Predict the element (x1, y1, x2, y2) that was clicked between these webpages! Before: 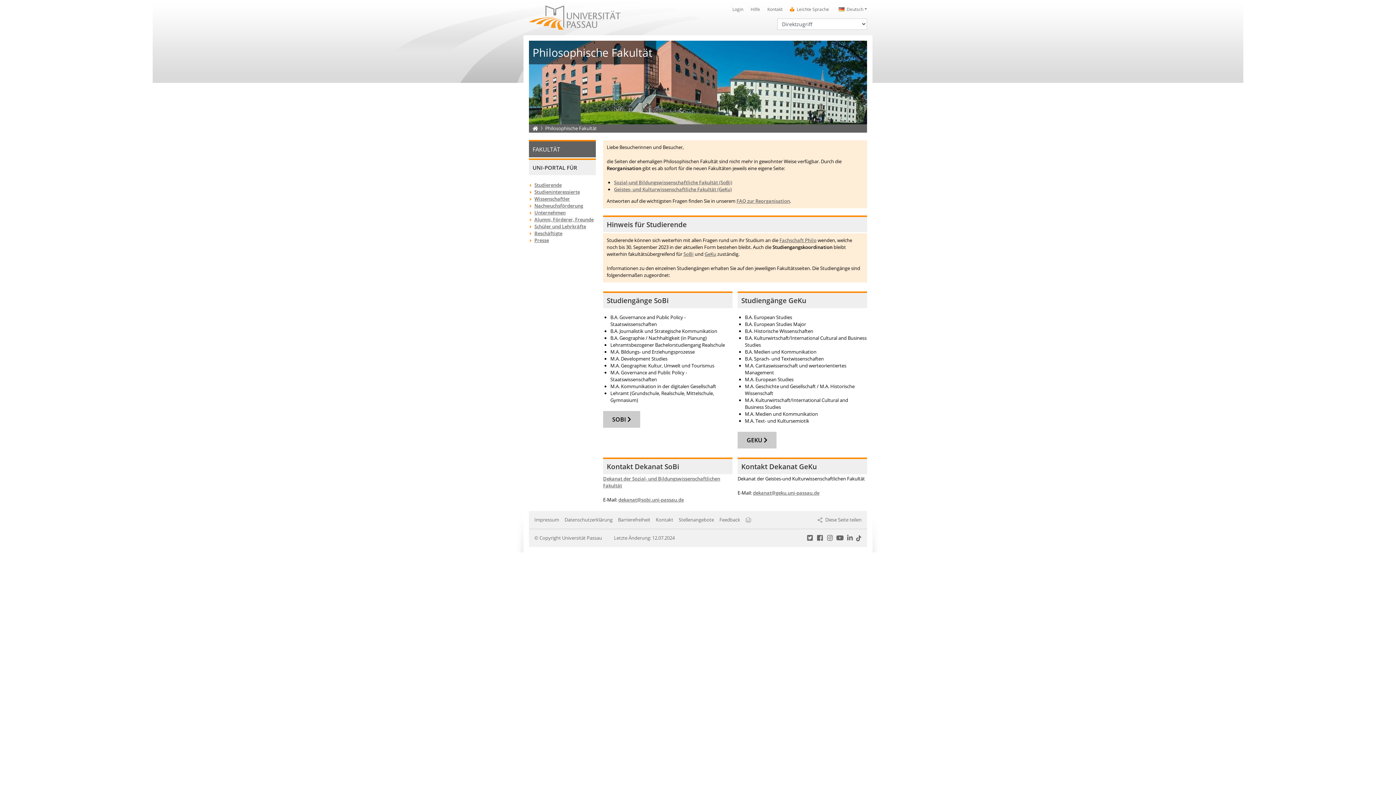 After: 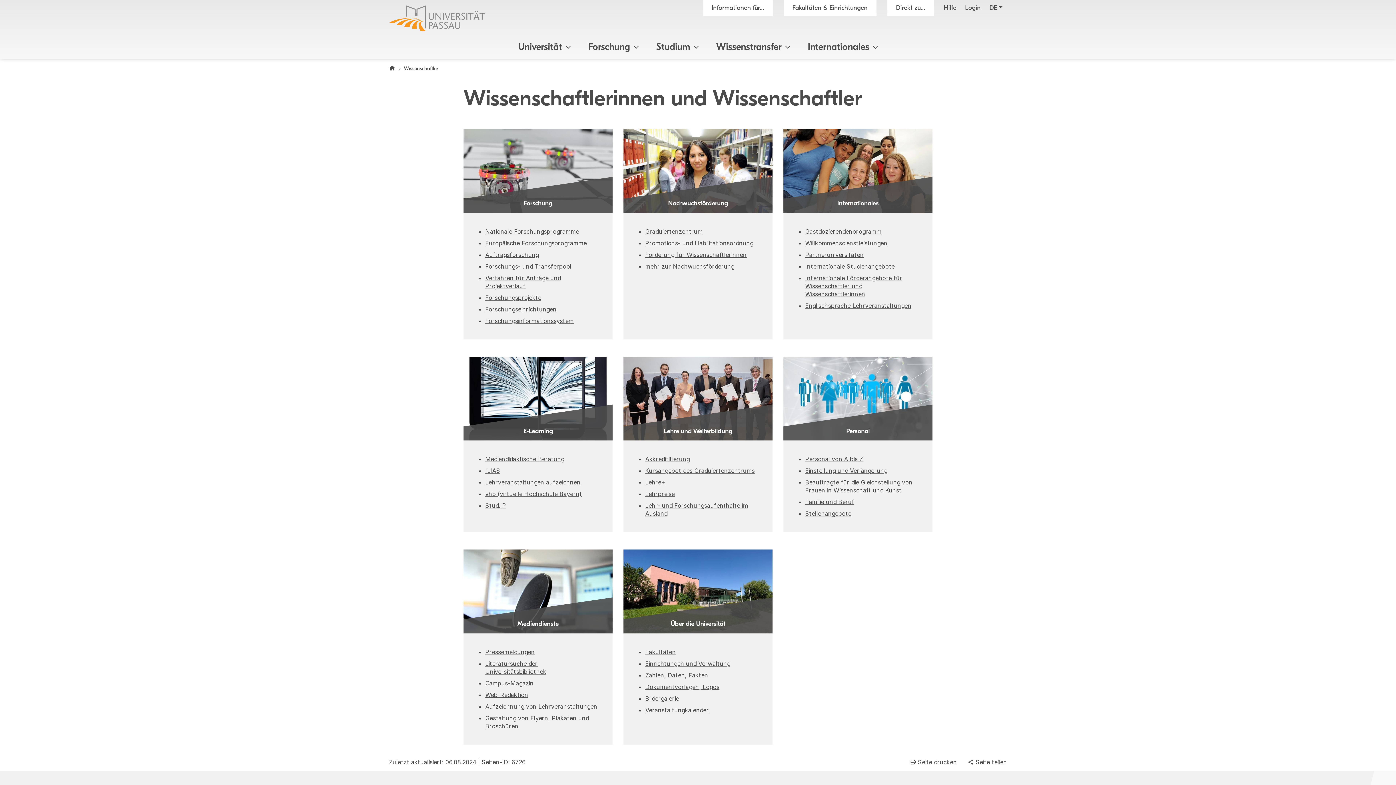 Action: bbox: (529, 195, 596, 202) label: Wissenschaftler